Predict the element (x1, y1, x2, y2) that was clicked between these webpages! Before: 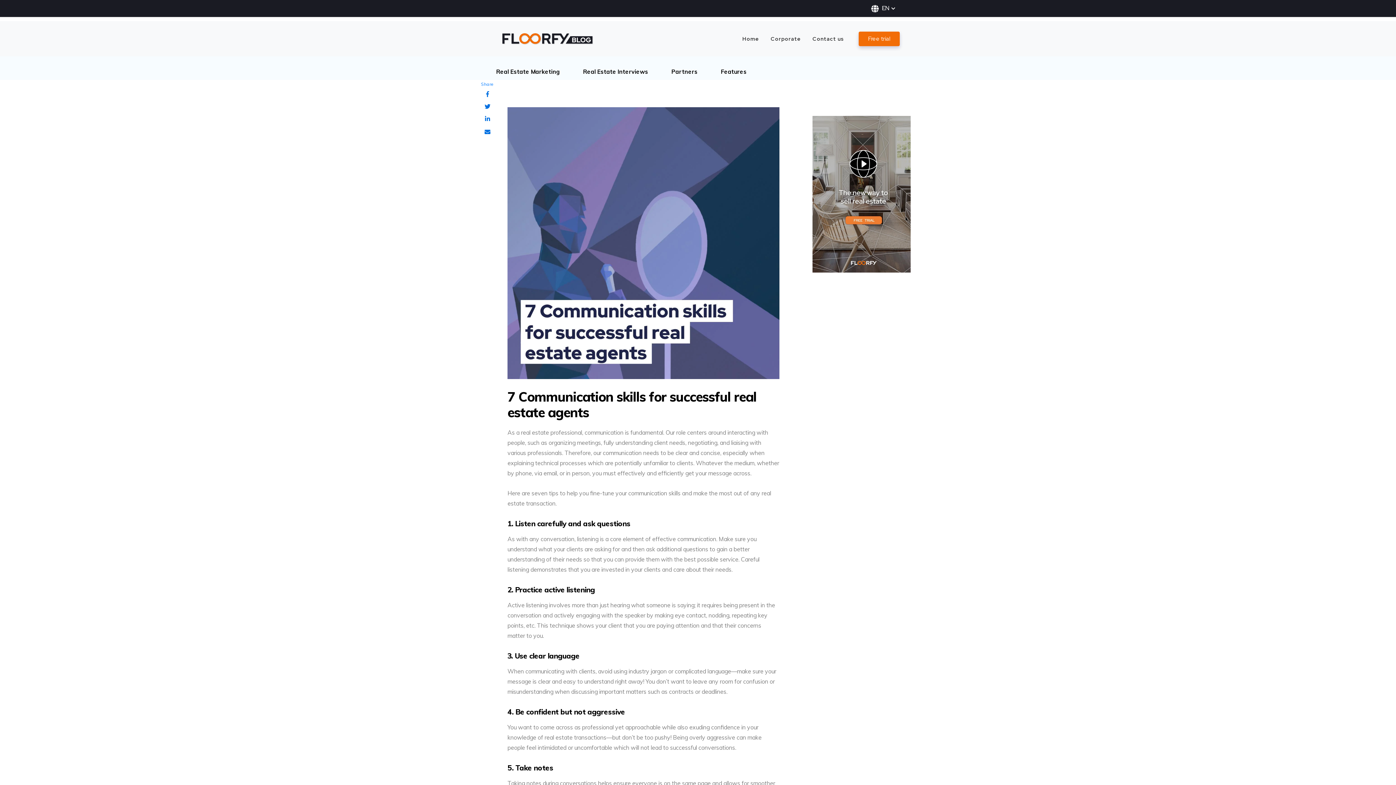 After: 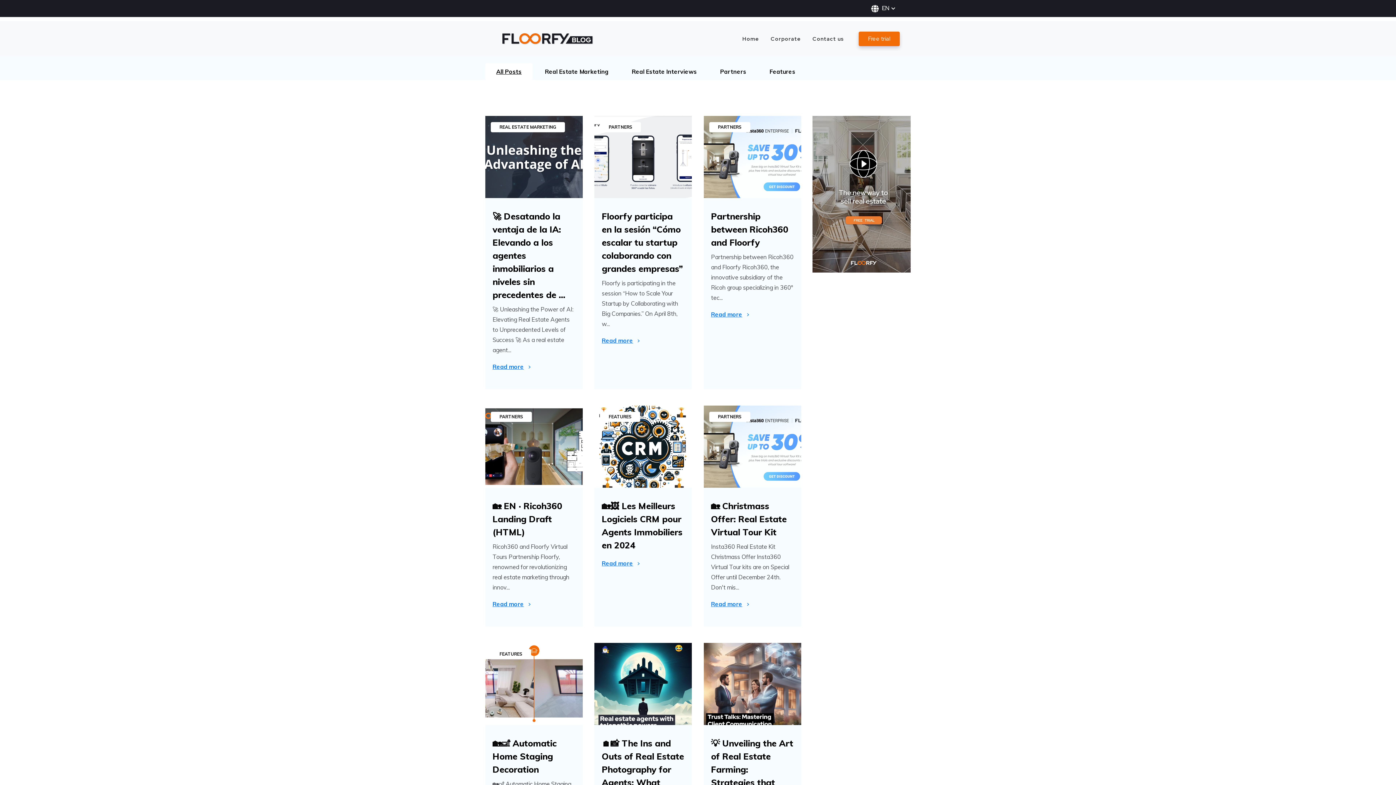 Action: bbox: (499, 29, 596, 47)